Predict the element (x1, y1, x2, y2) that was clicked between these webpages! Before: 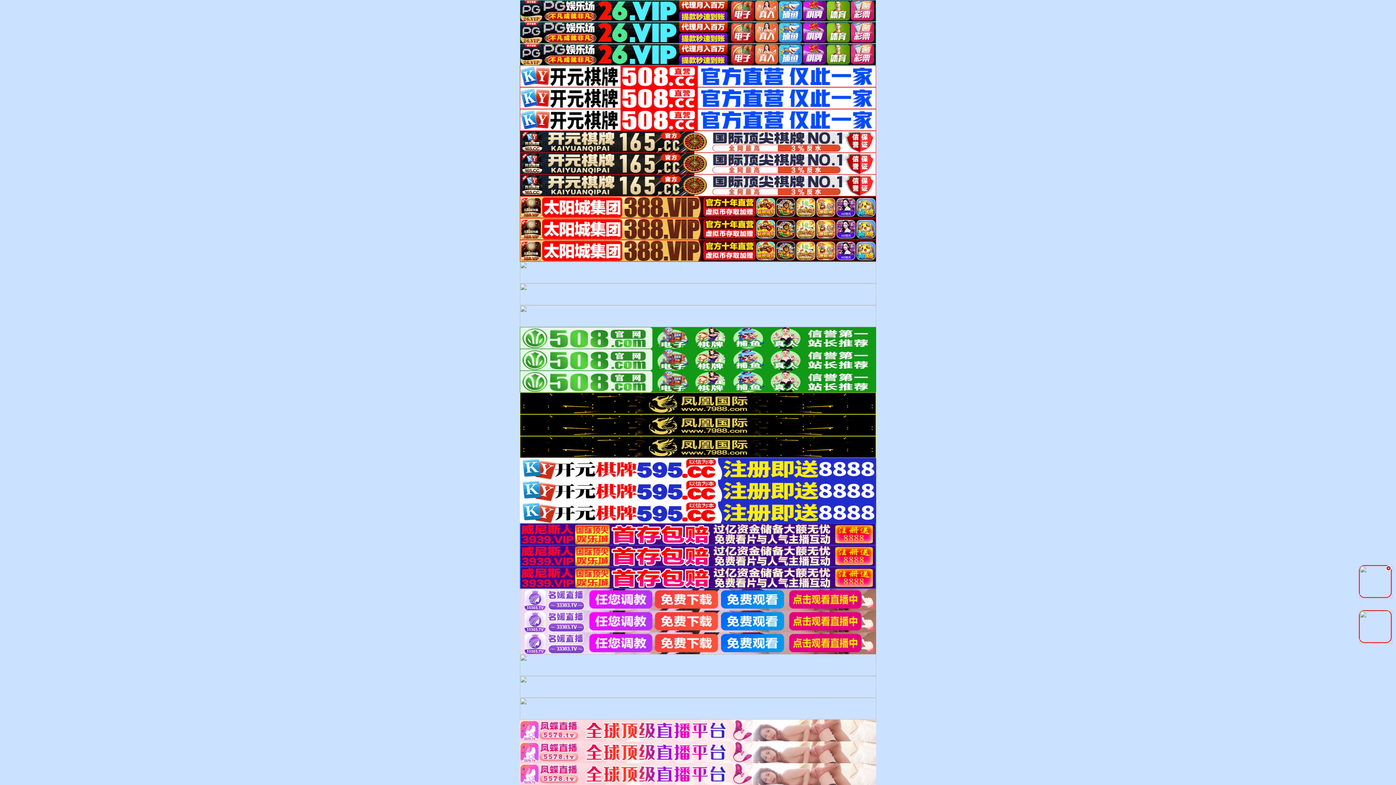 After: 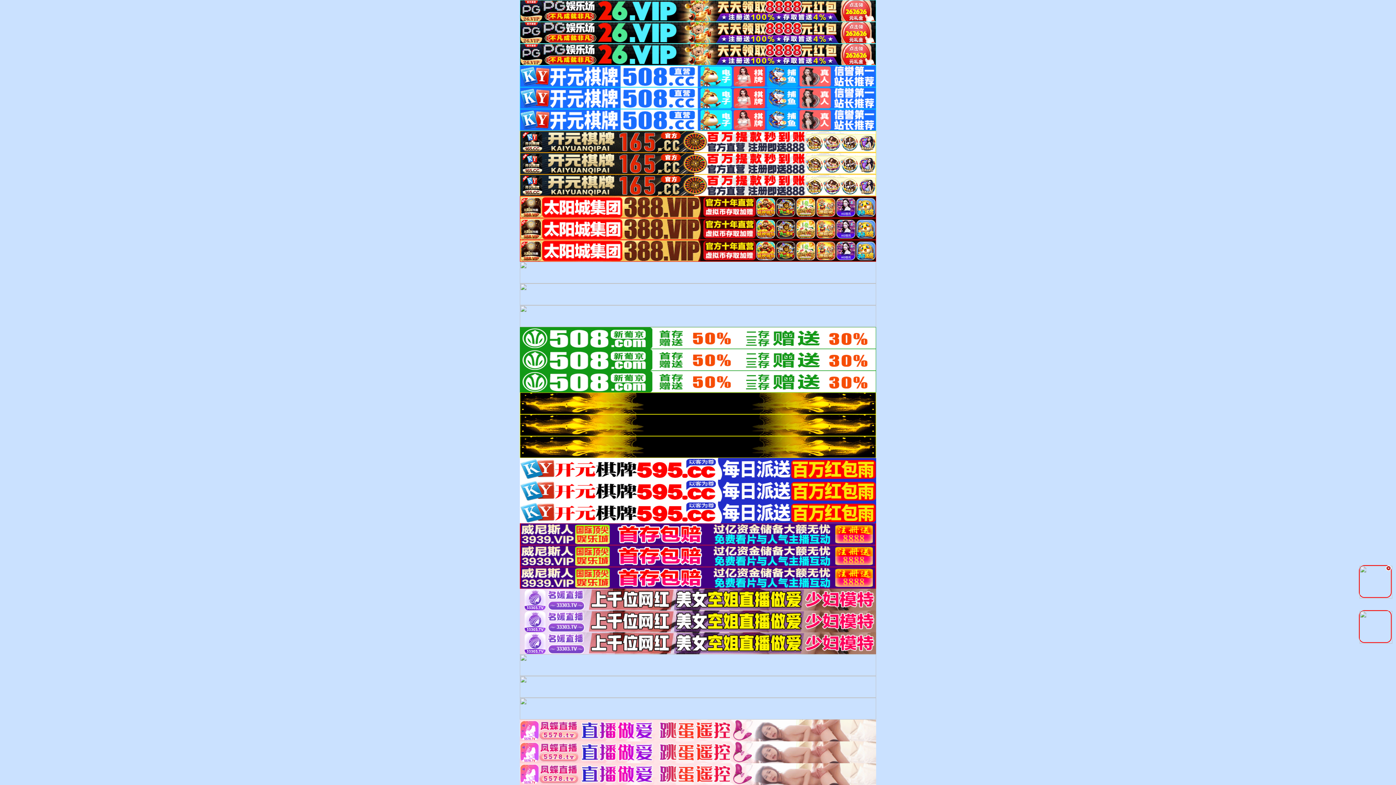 Action: bbox: (520, 269, 876, 274)